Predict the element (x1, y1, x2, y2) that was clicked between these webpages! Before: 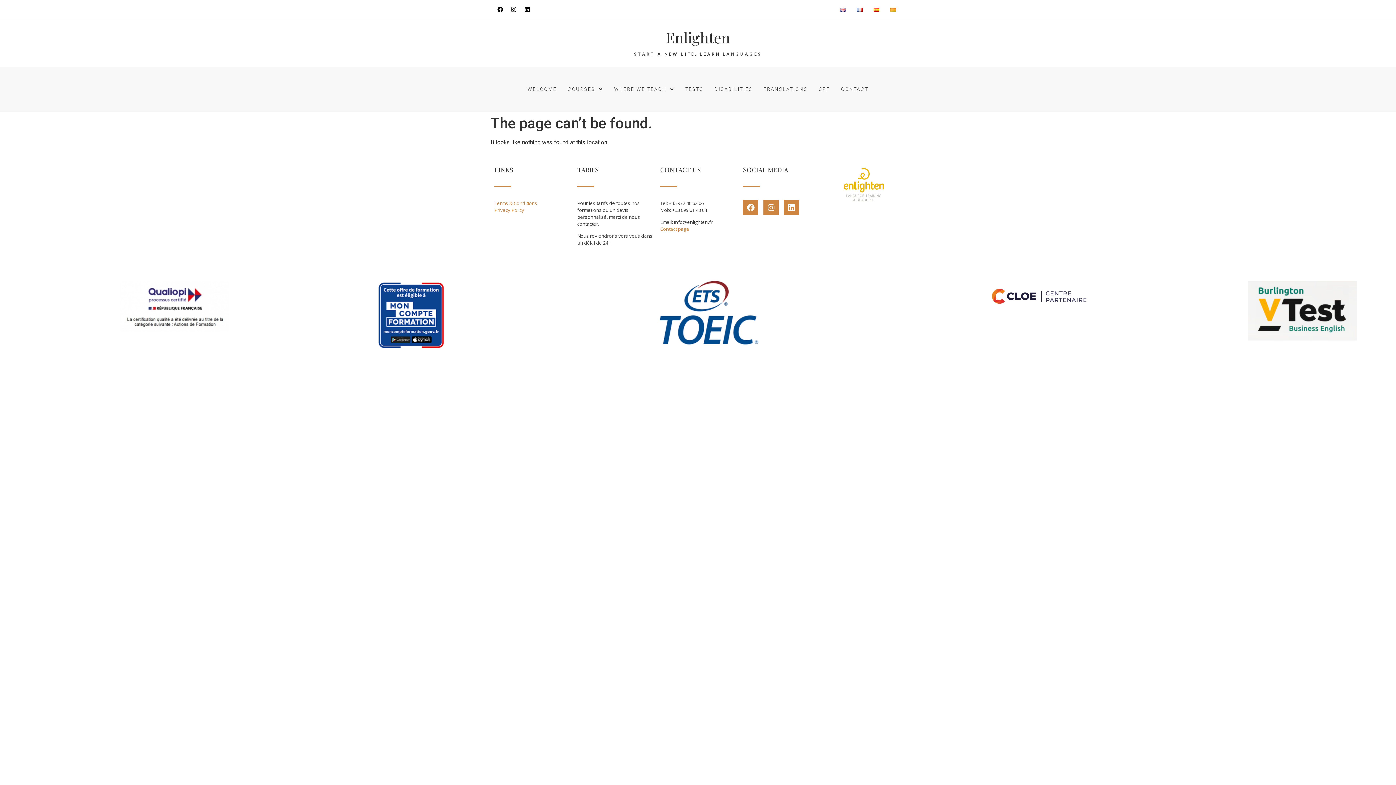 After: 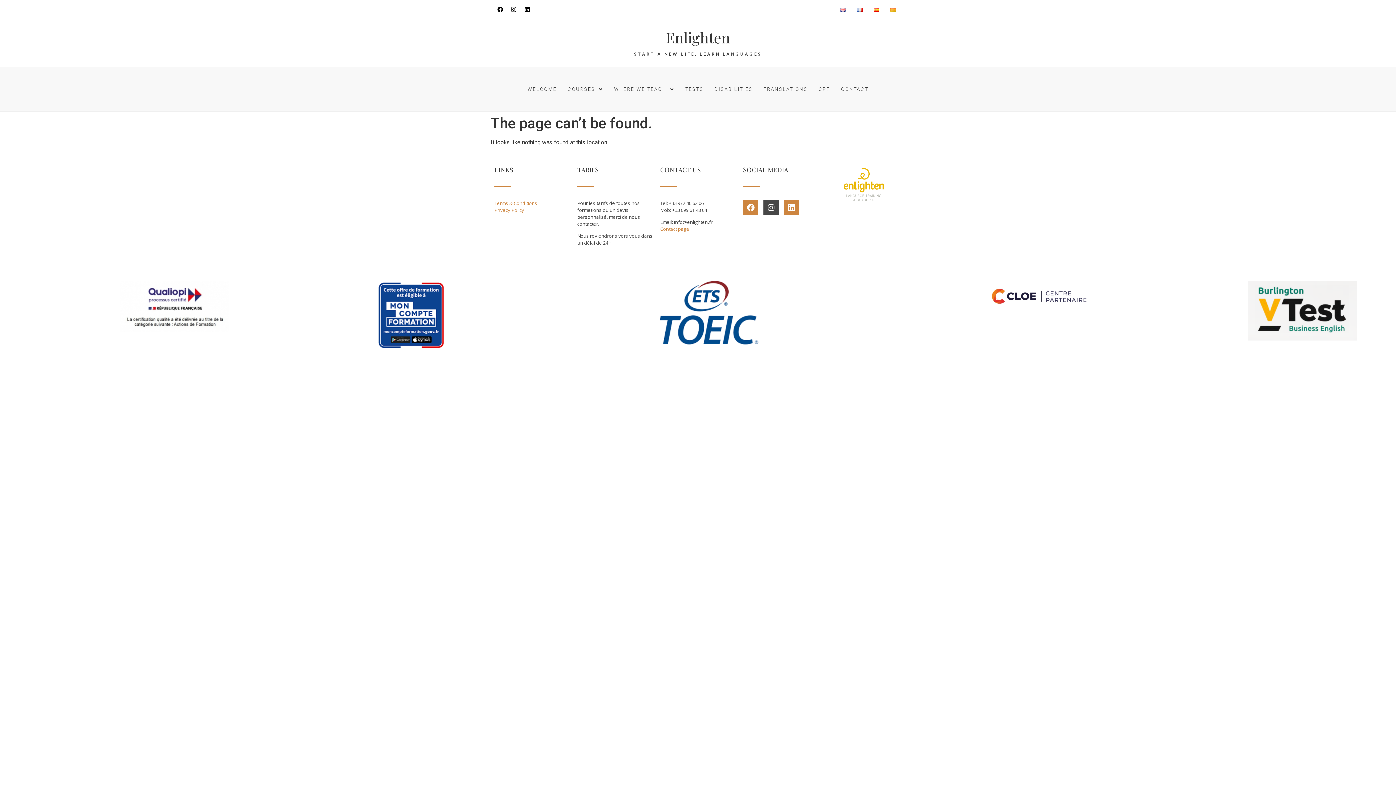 Action: label: Instagram bbox: (763, 200, 778, 215)